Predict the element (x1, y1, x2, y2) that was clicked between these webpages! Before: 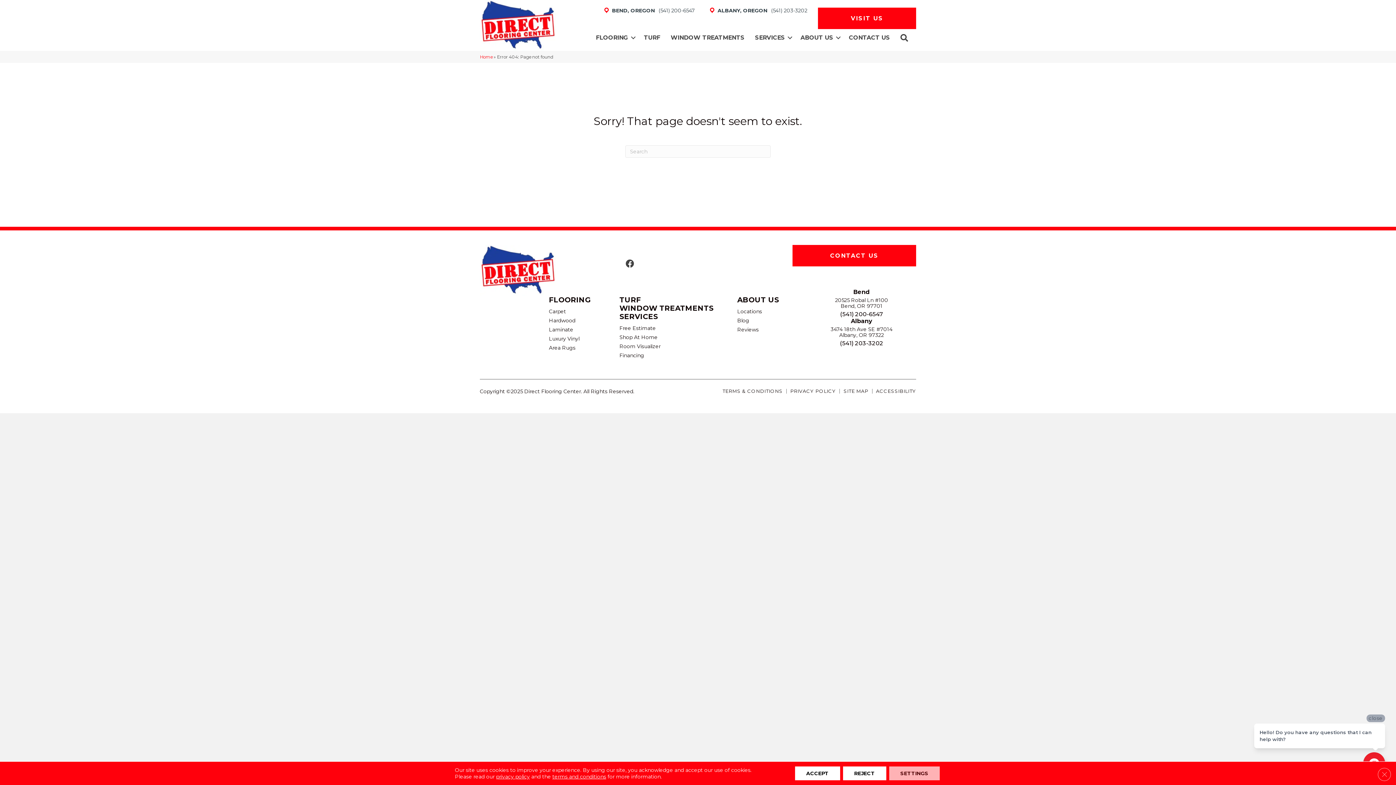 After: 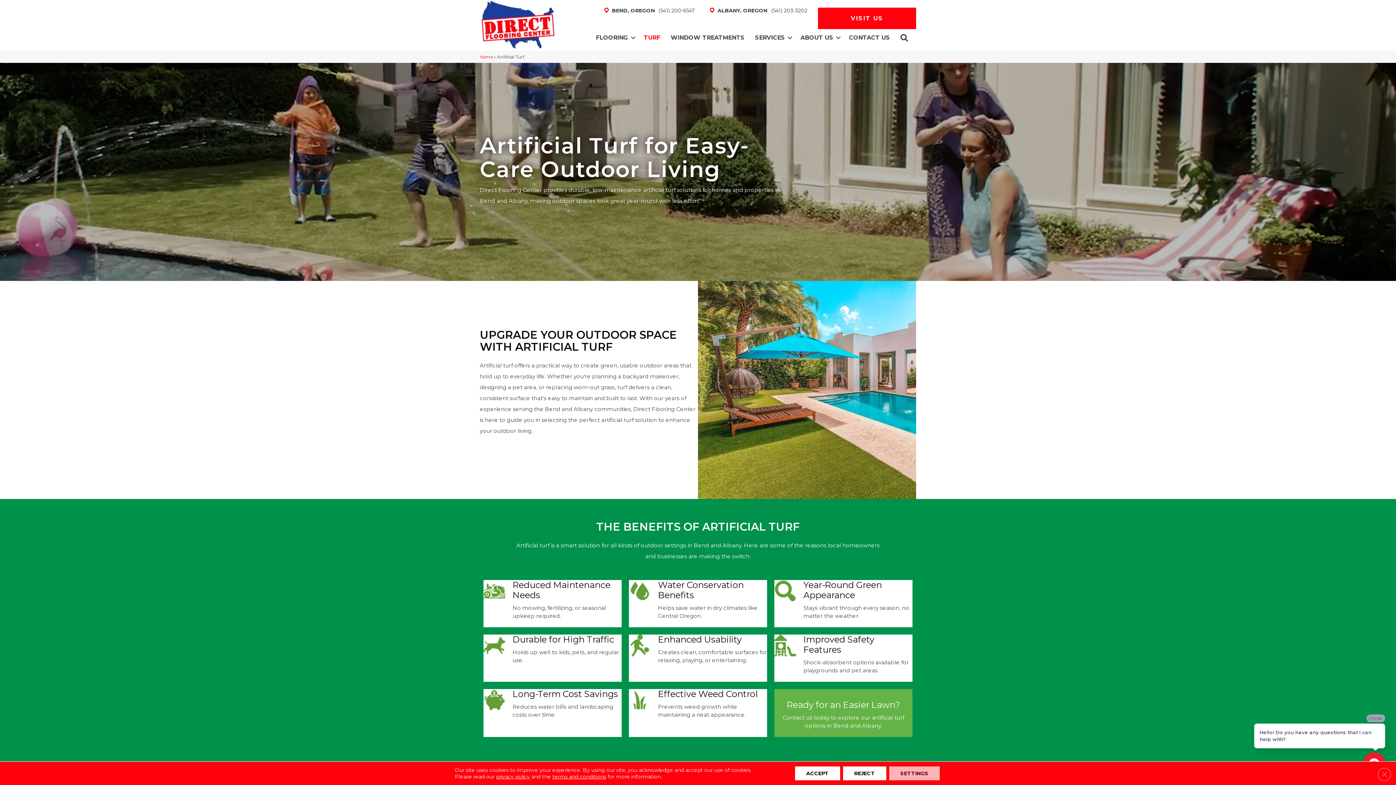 Action: bbox: (619, 295, 641, 304) label: TURF